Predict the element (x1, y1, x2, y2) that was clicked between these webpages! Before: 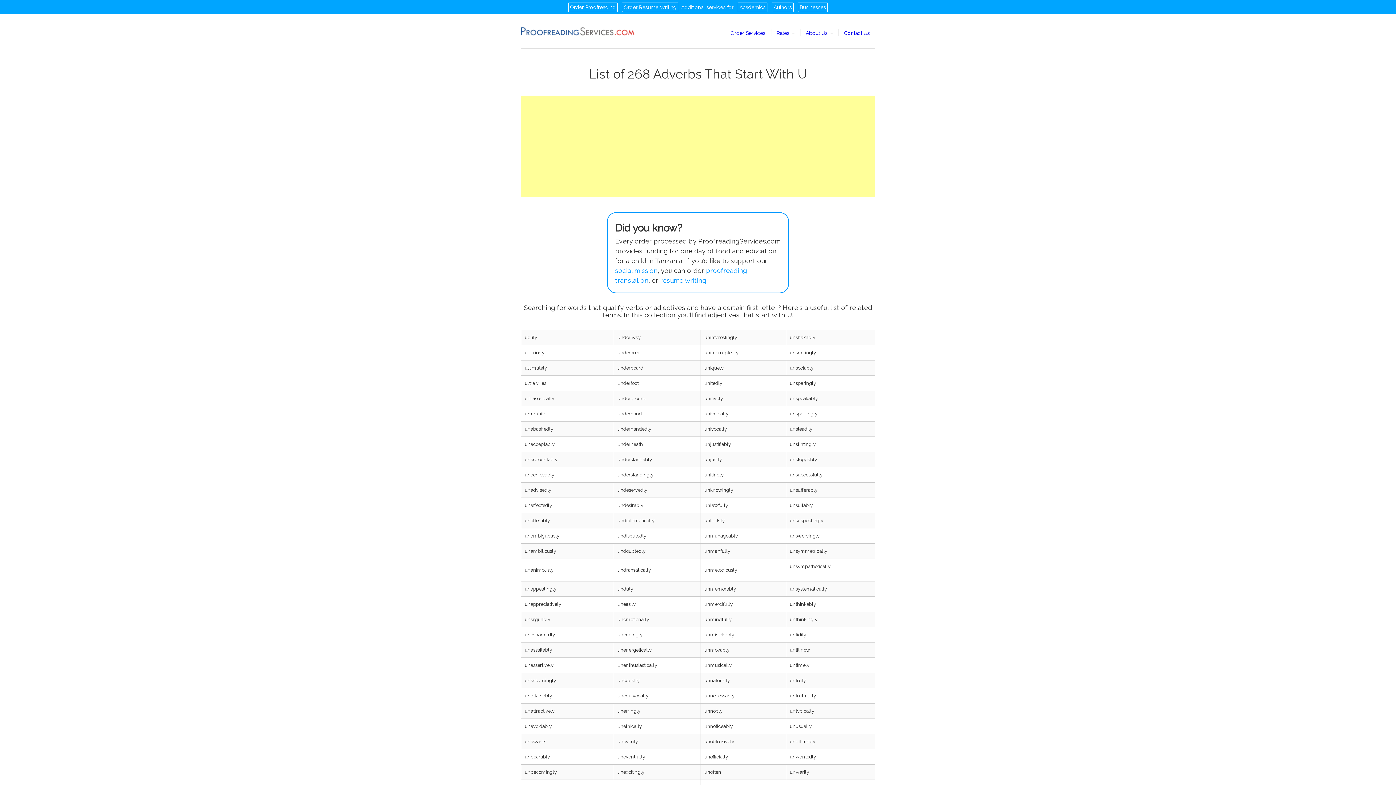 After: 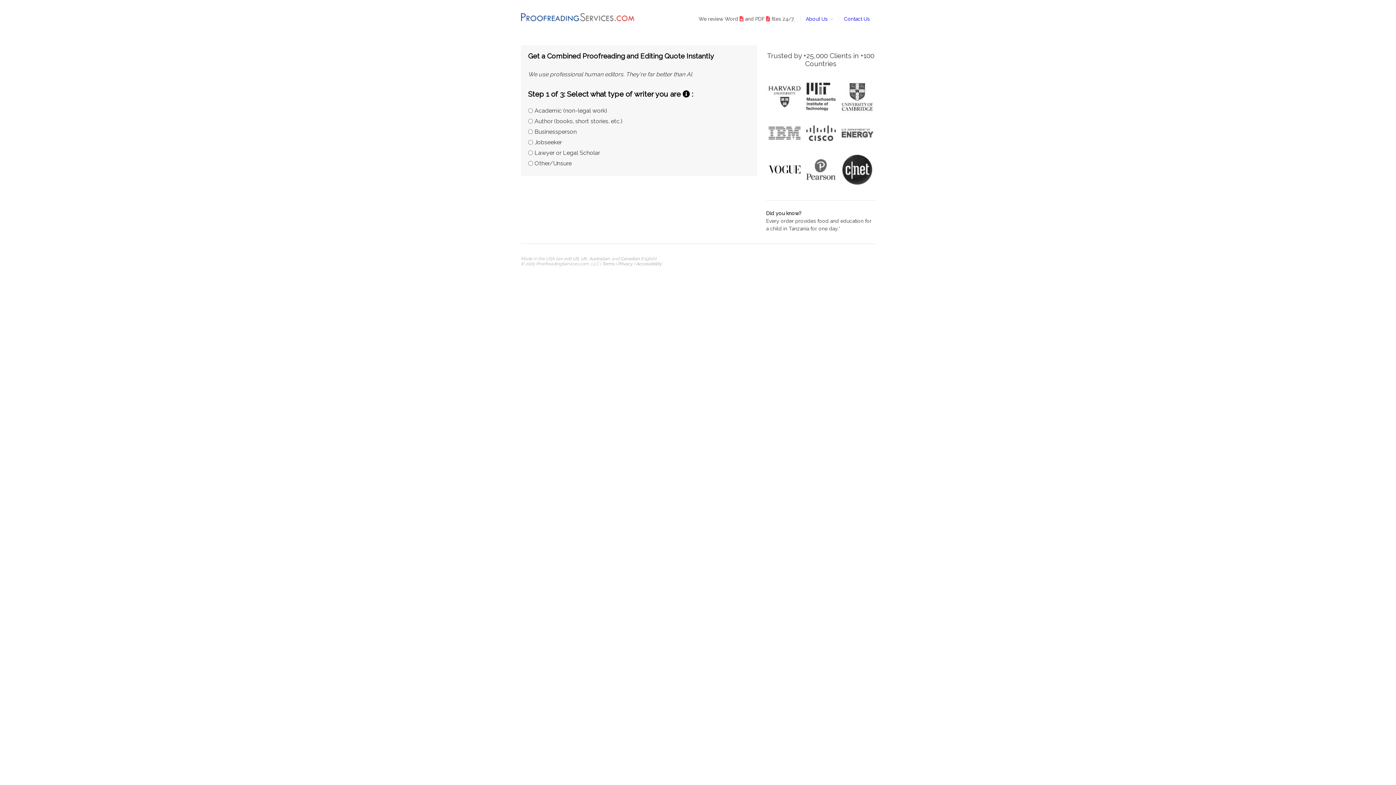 Action: label: Order Proofreading bbox: (568, 2, 617, 12)